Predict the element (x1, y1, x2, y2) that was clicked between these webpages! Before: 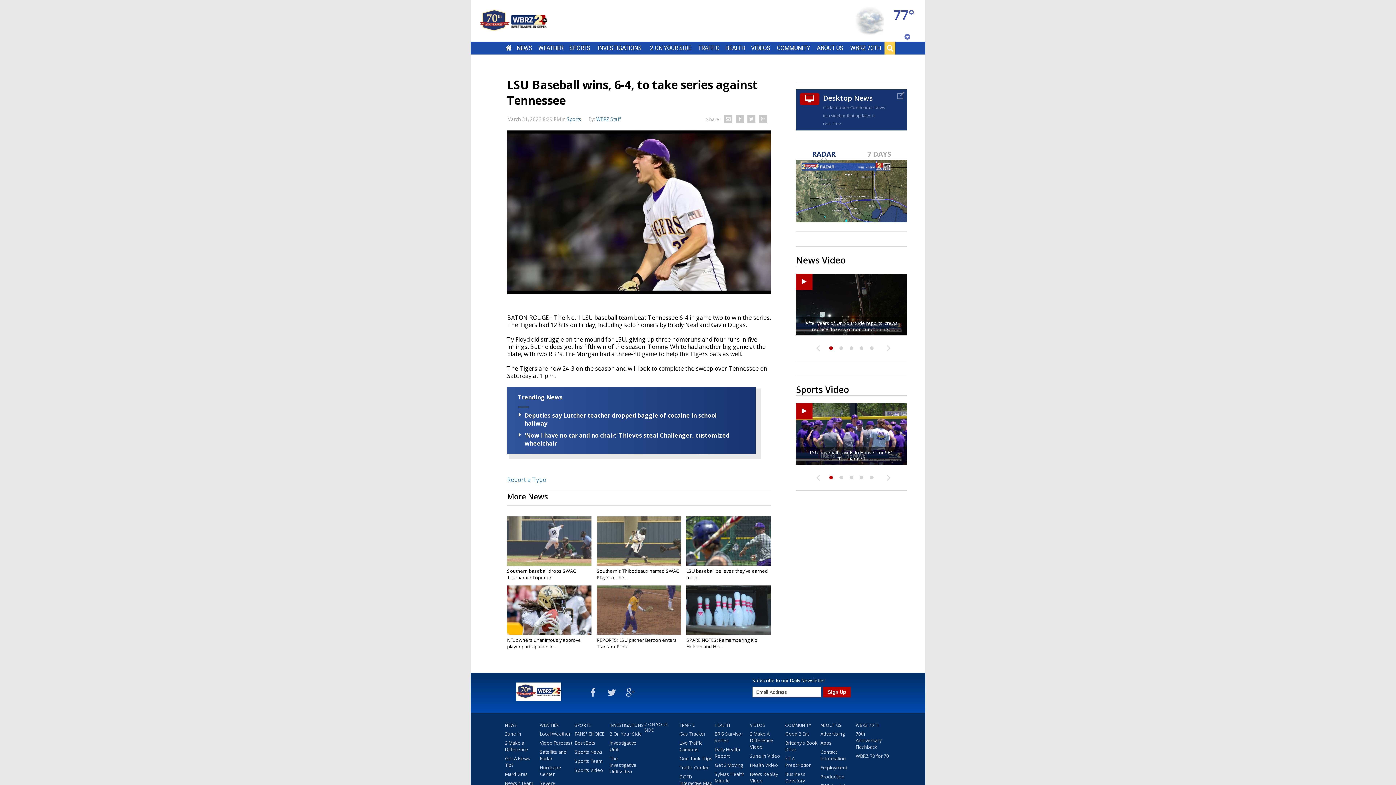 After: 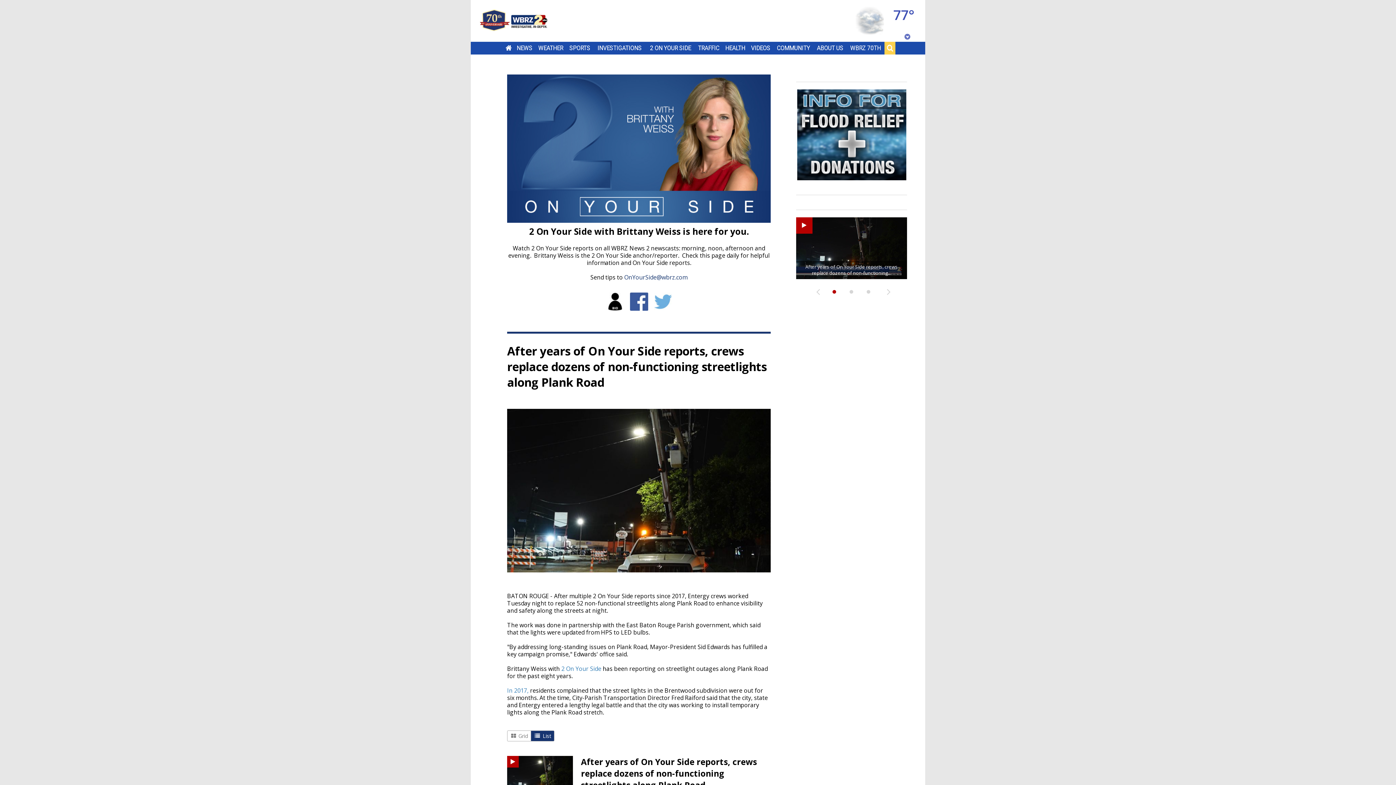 Action: bbox: (650, 44, 691, 51) label: 2 ON YOUR SIDE